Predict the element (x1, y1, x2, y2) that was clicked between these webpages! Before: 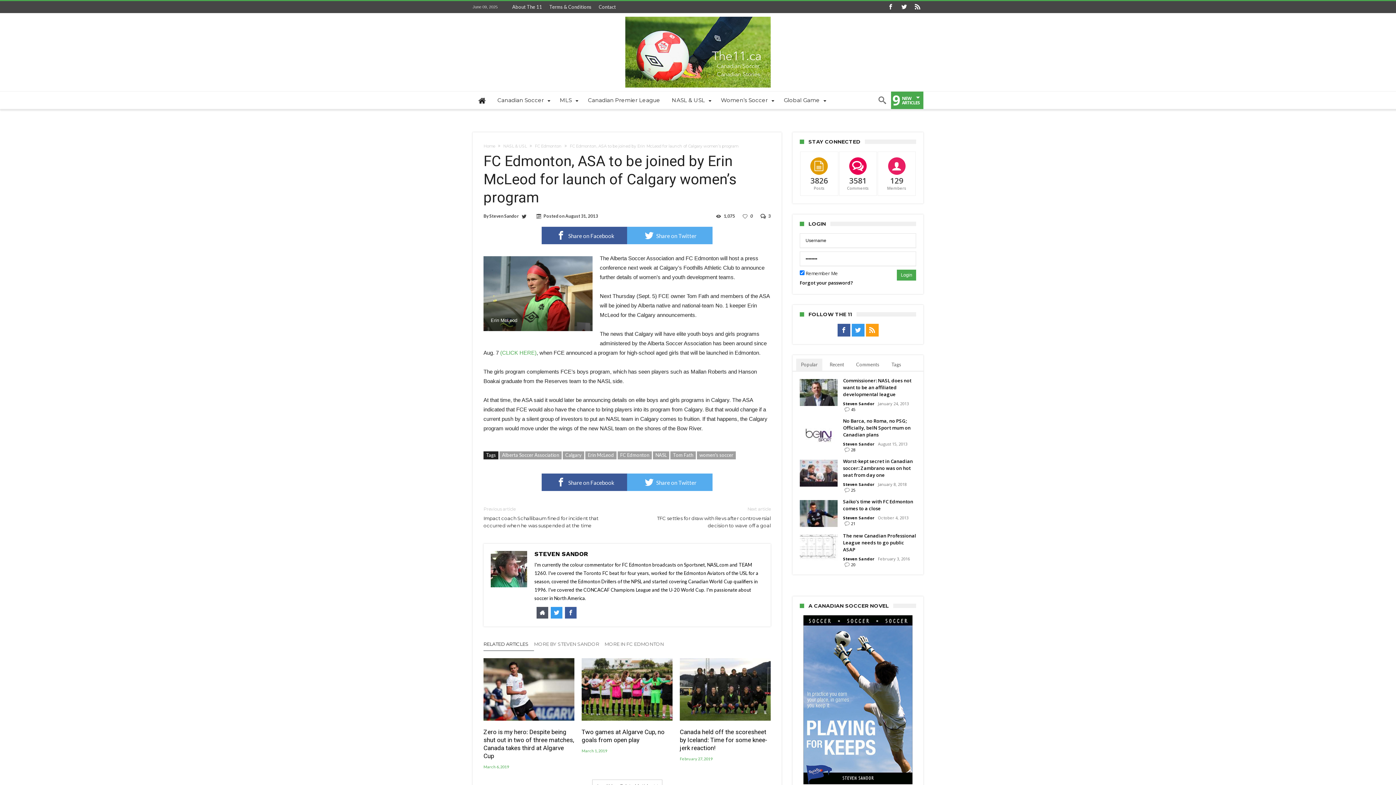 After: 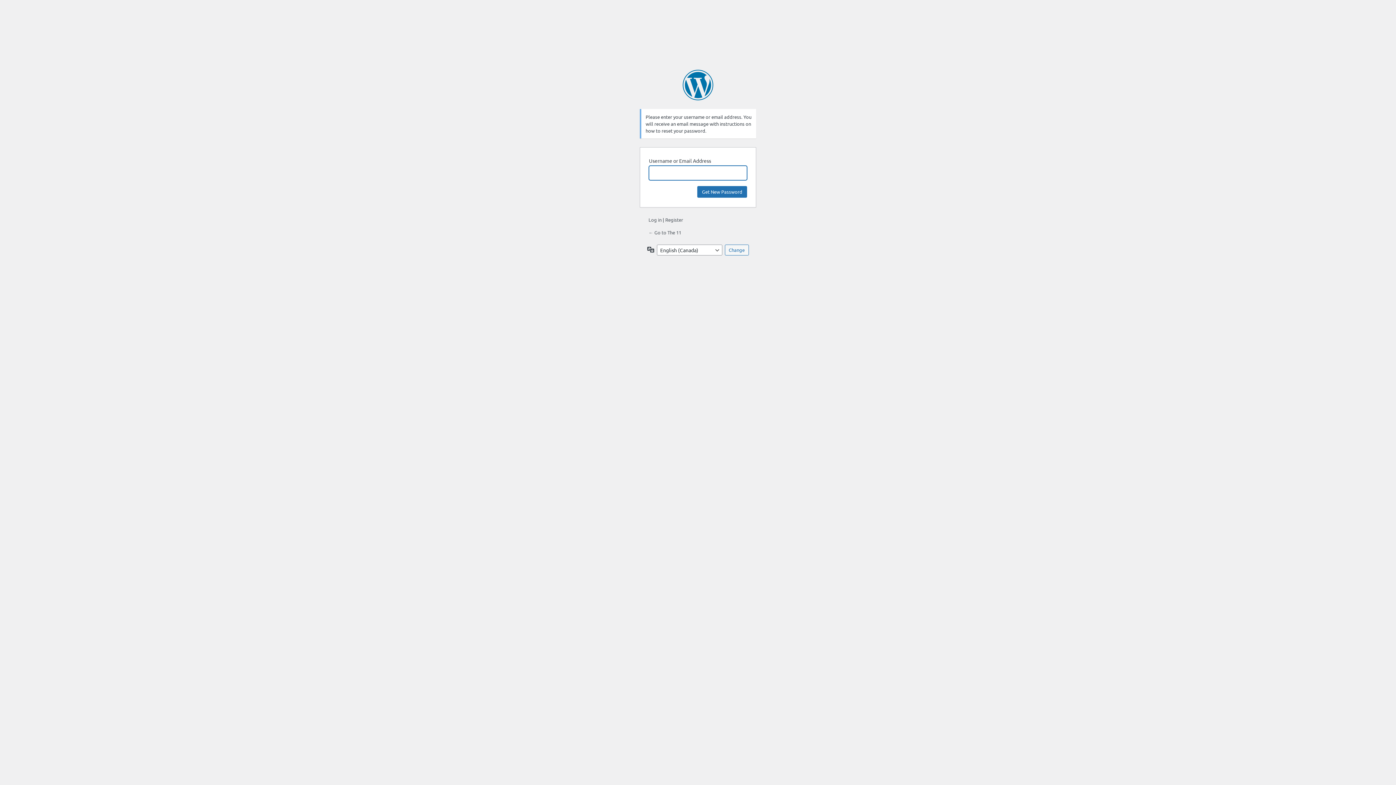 Action: label: Forgot your password? bbox: (800, 279, 853, 286)